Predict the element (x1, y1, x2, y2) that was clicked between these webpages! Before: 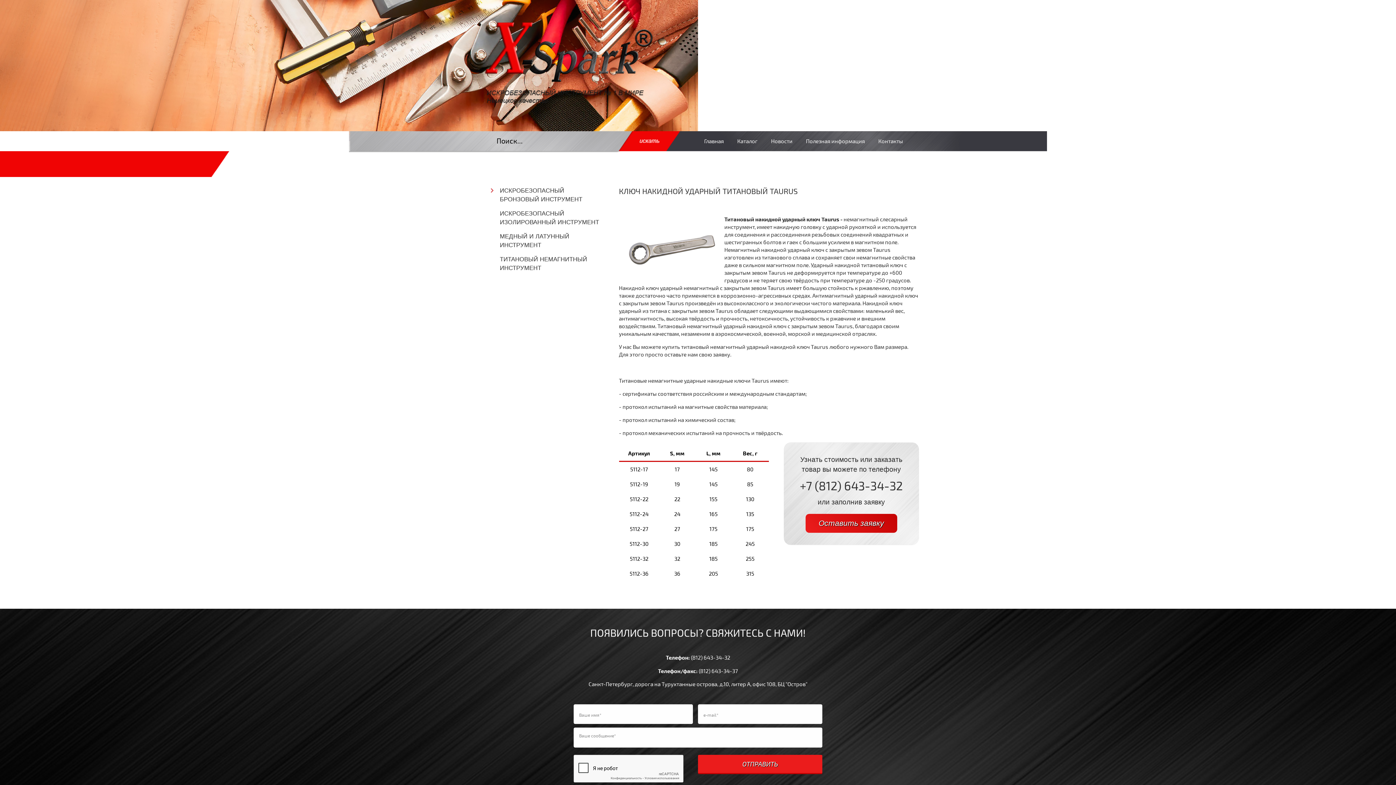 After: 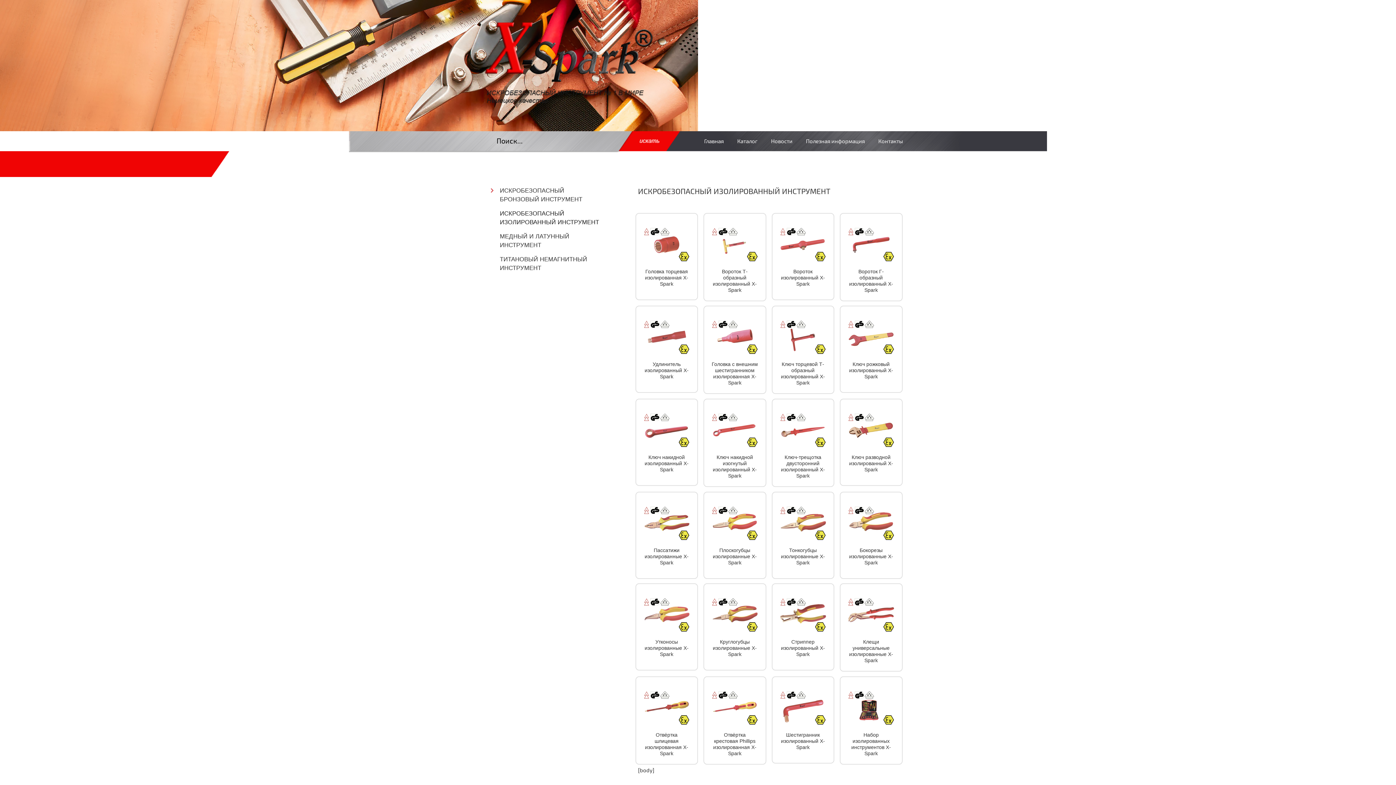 Action: bbox: (490, 206, 603, 229) label: ИСКРОБЕЗОПАСНЫЙ ИЗОЛИРОВАННЫЙ ИНСТРУМЕНТ